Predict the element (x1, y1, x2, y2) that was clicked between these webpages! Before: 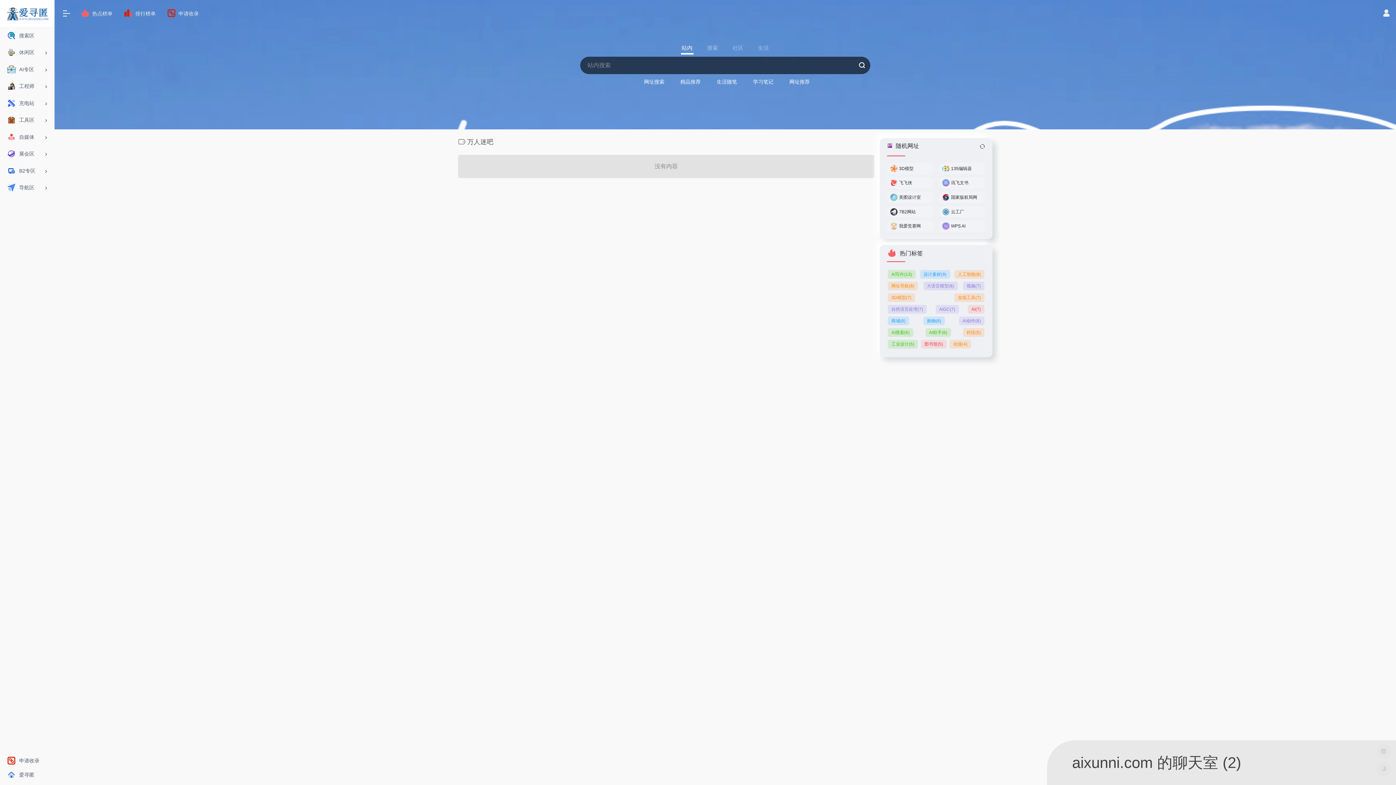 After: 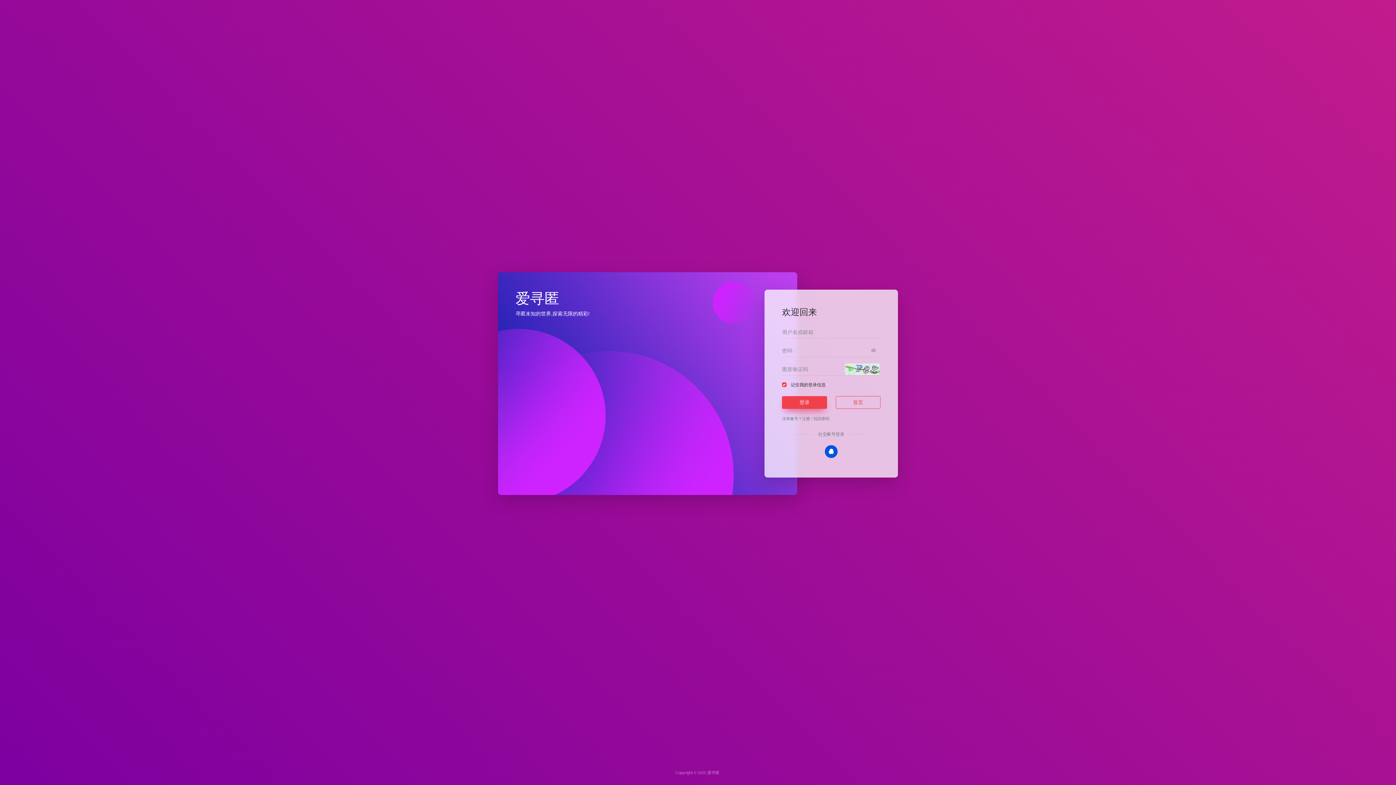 Action: bbox: (1382, 11, 1390, 16)